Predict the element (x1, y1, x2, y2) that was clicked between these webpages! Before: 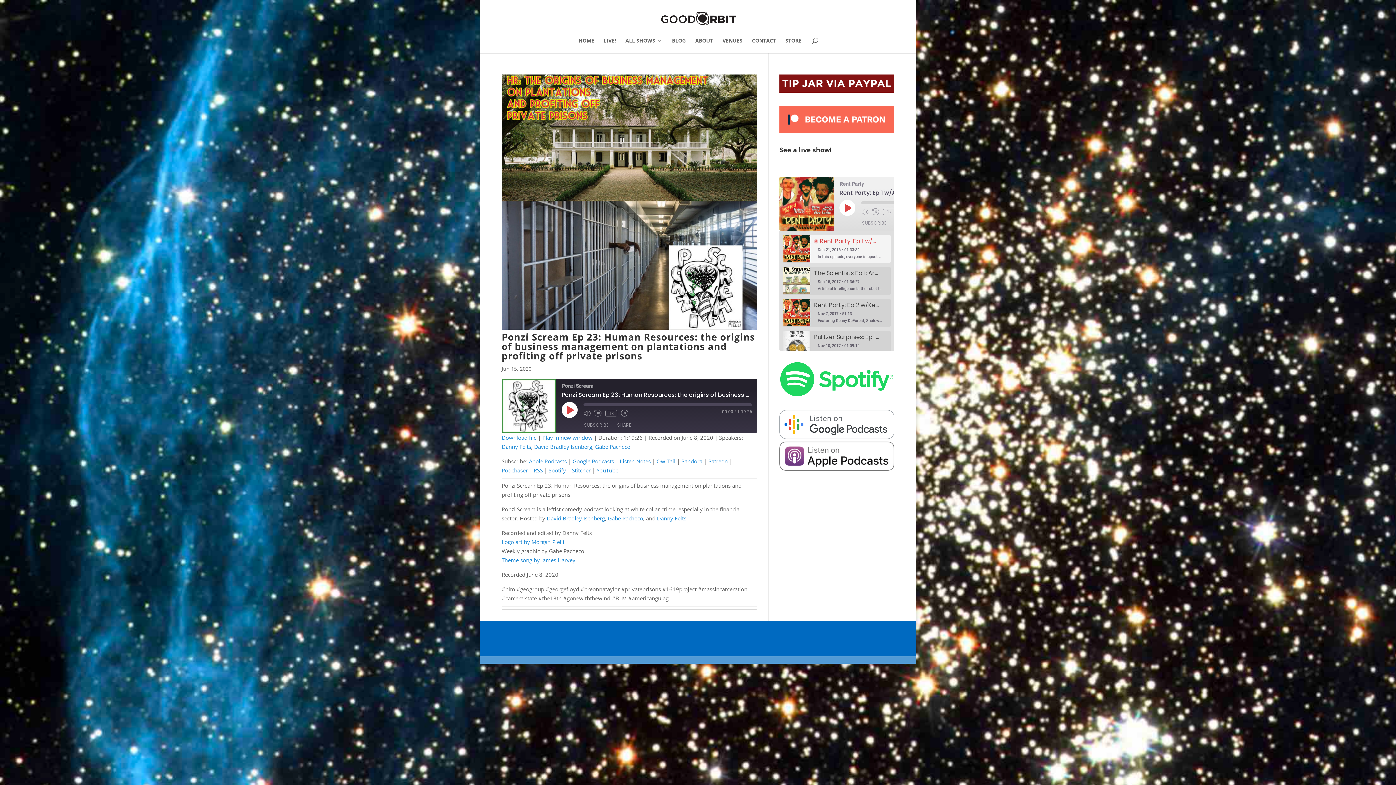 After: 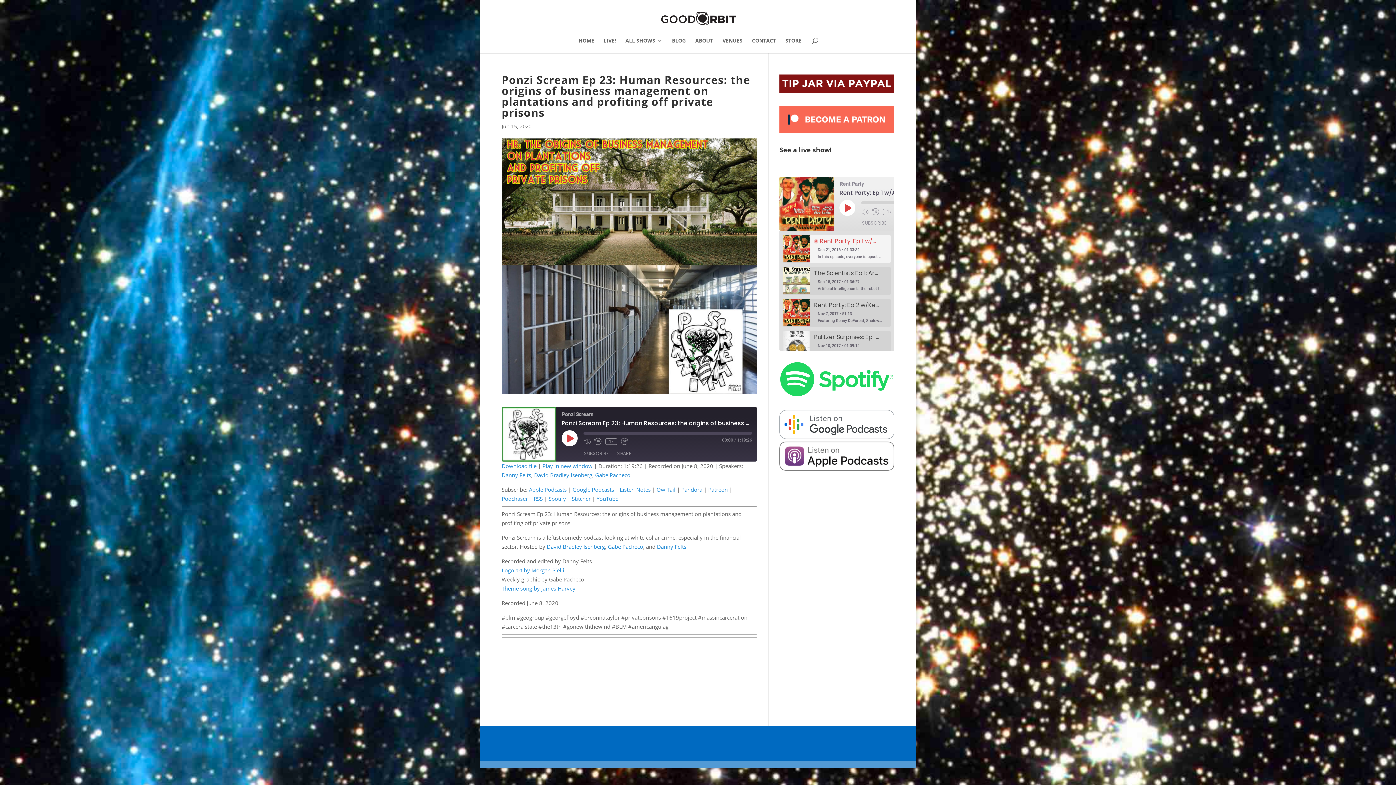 Action: bbox: (501, 324, 757, 331)